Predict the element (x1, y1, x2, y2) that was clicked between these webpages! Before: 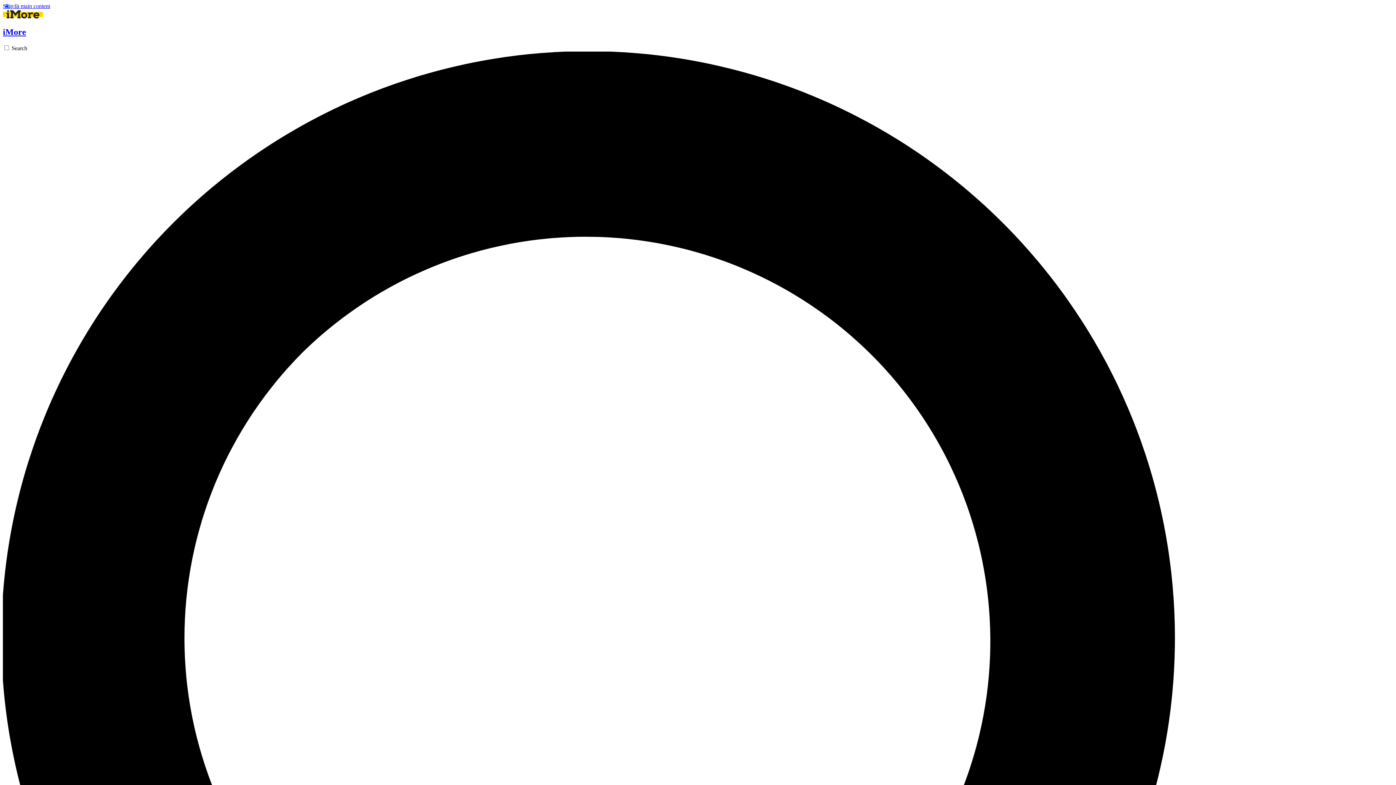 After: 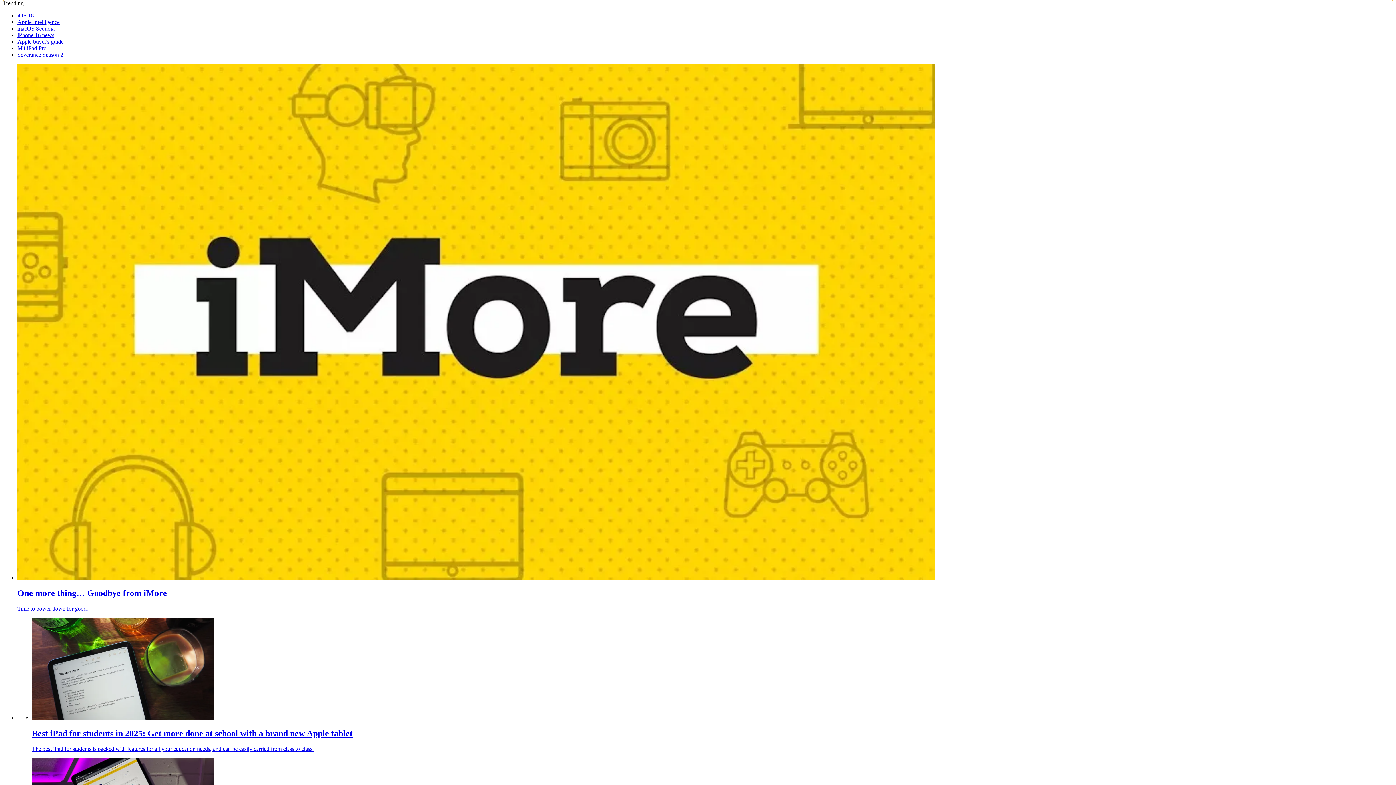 Action: bbox: (2, 2, 50, 9) label: Skip to main content